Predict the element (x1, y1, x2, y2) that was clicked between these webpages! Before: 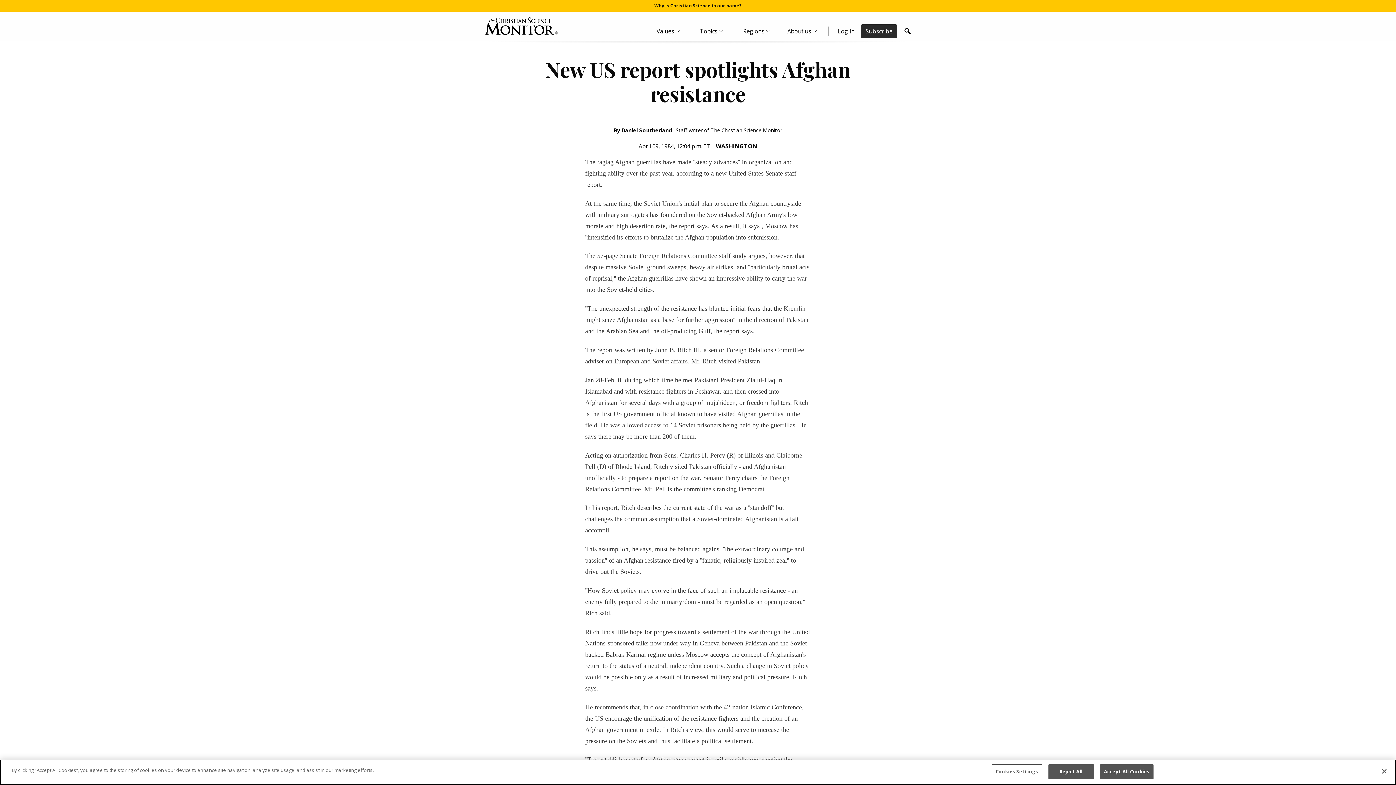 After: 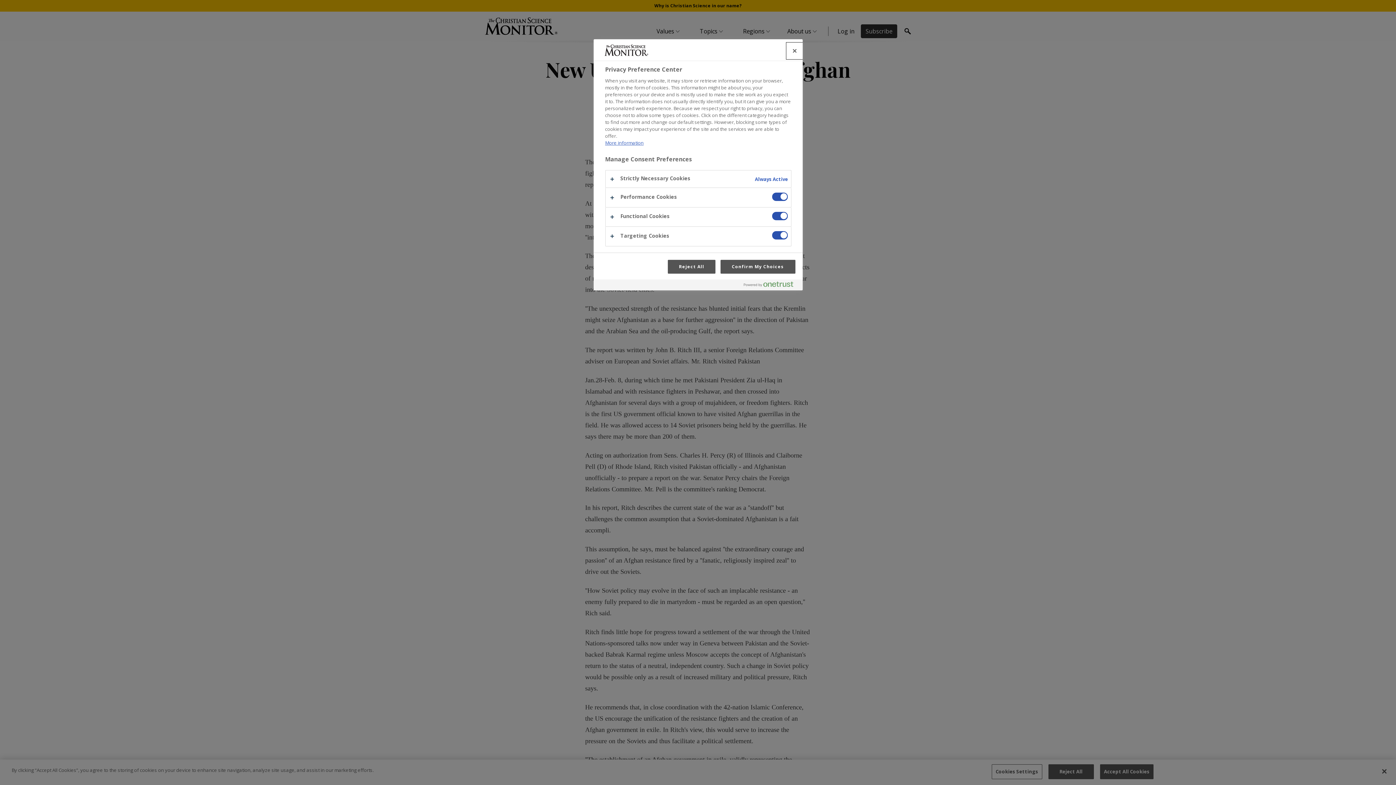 Action: bbox: (991, 764, 1042, 779) label: Cookies Settings